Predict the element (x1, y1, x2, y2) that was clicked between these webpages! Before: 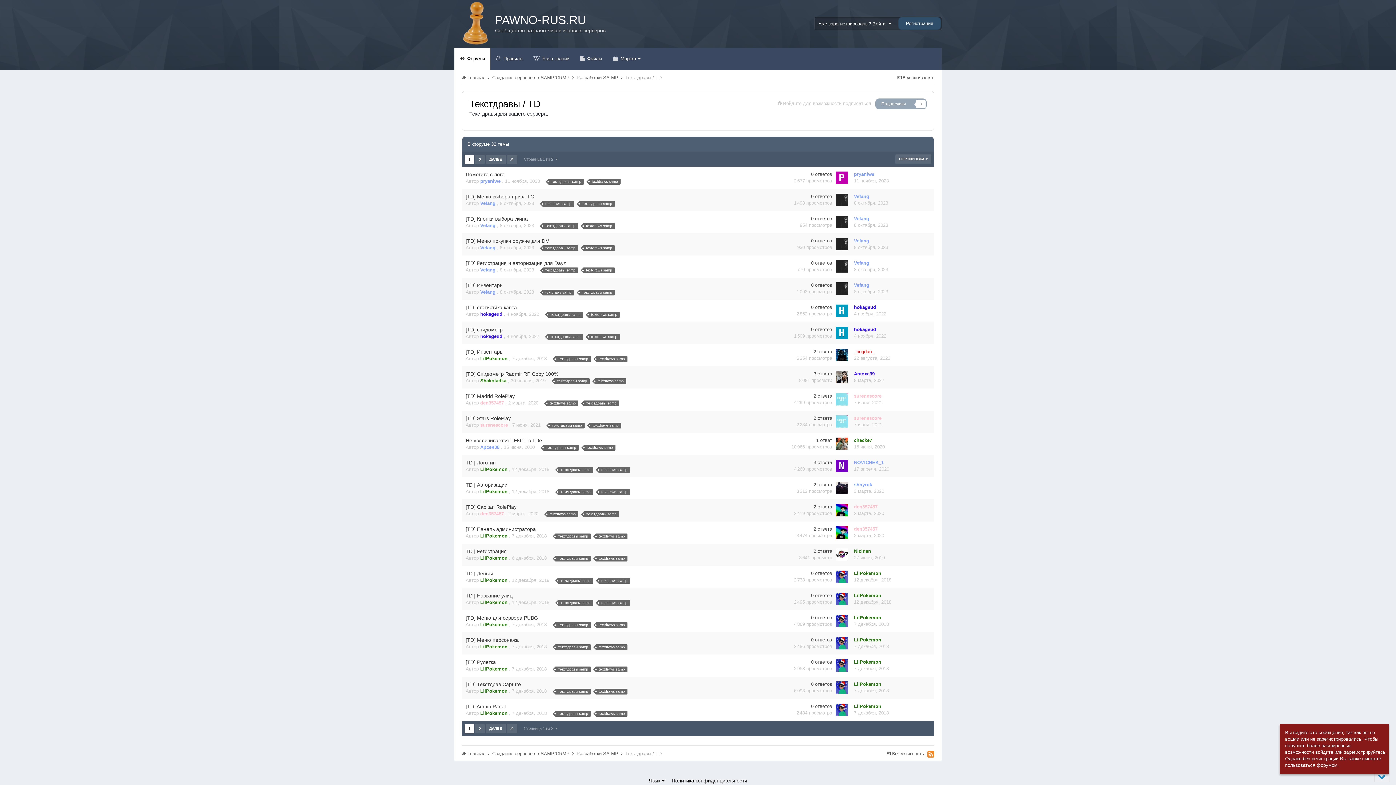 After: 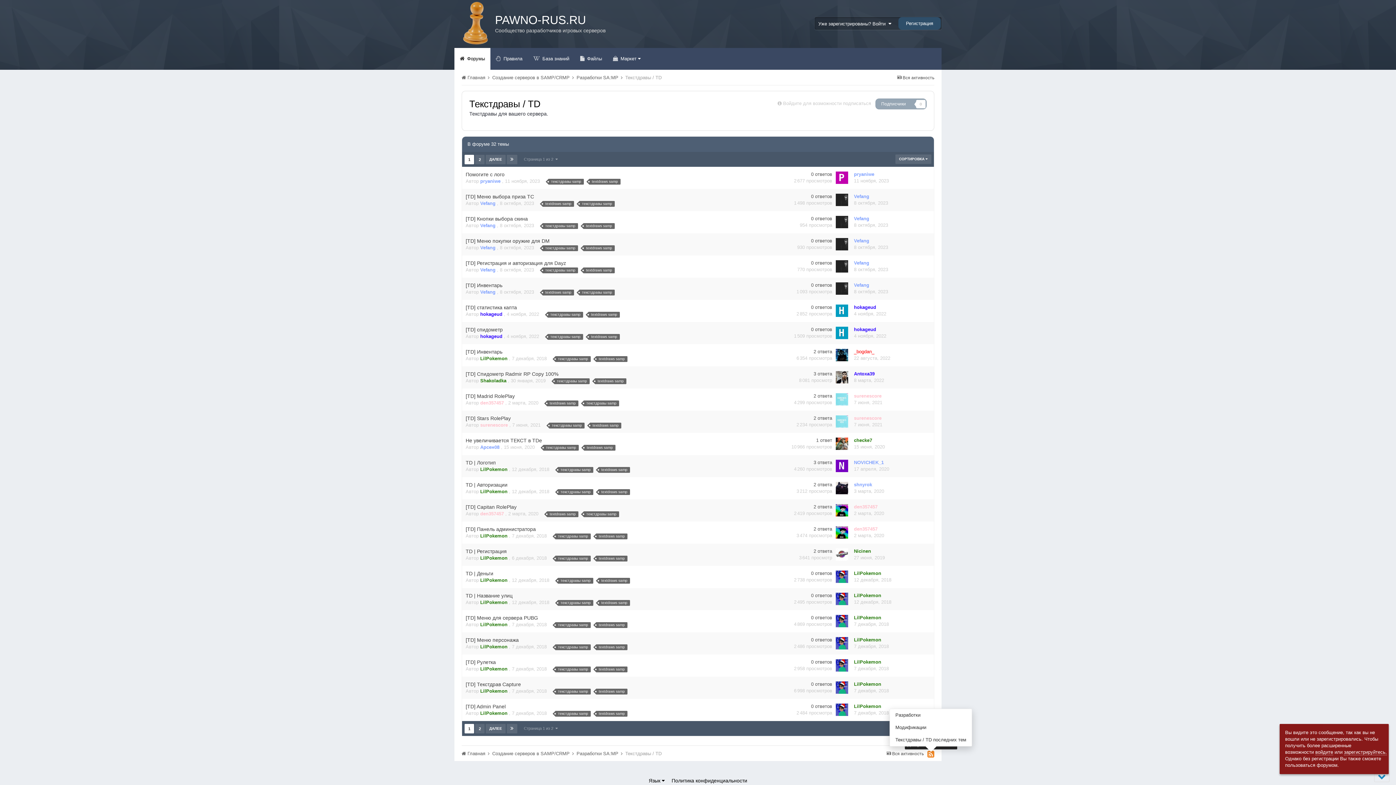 Action: bbox: (927, 750, 934, 758)